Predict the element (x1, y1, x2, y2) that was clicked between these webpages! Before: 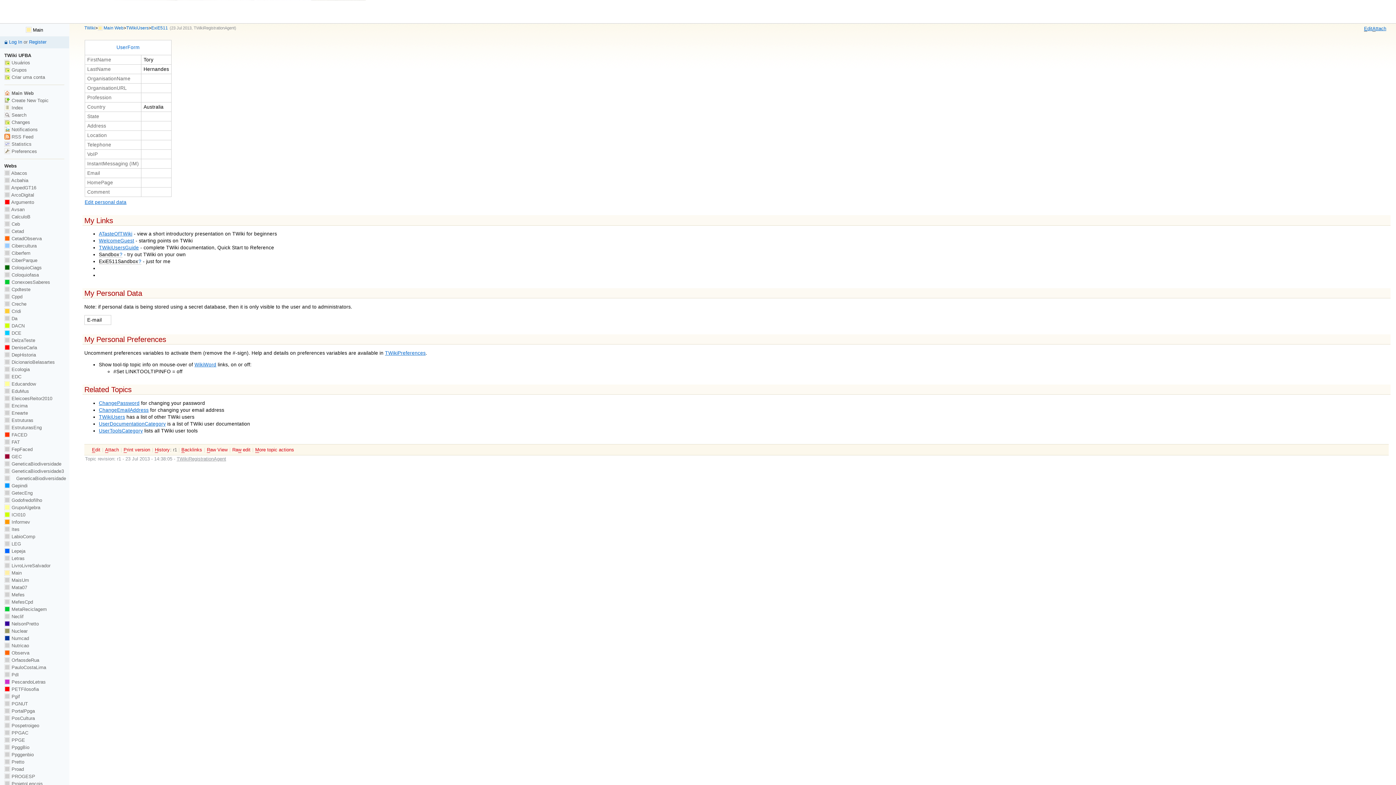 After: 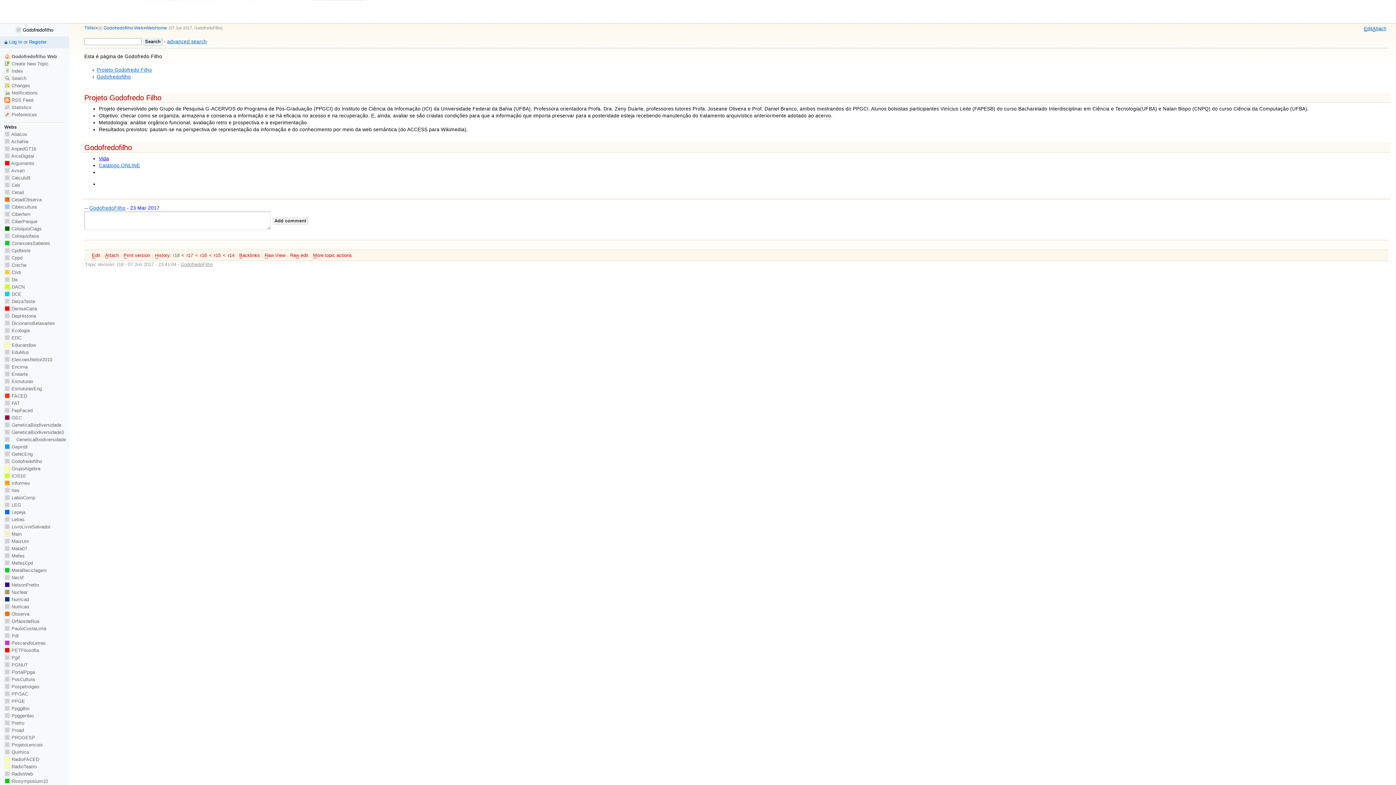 Action: bbox: (4, 497, 42, 503) label:  Godofredofilho